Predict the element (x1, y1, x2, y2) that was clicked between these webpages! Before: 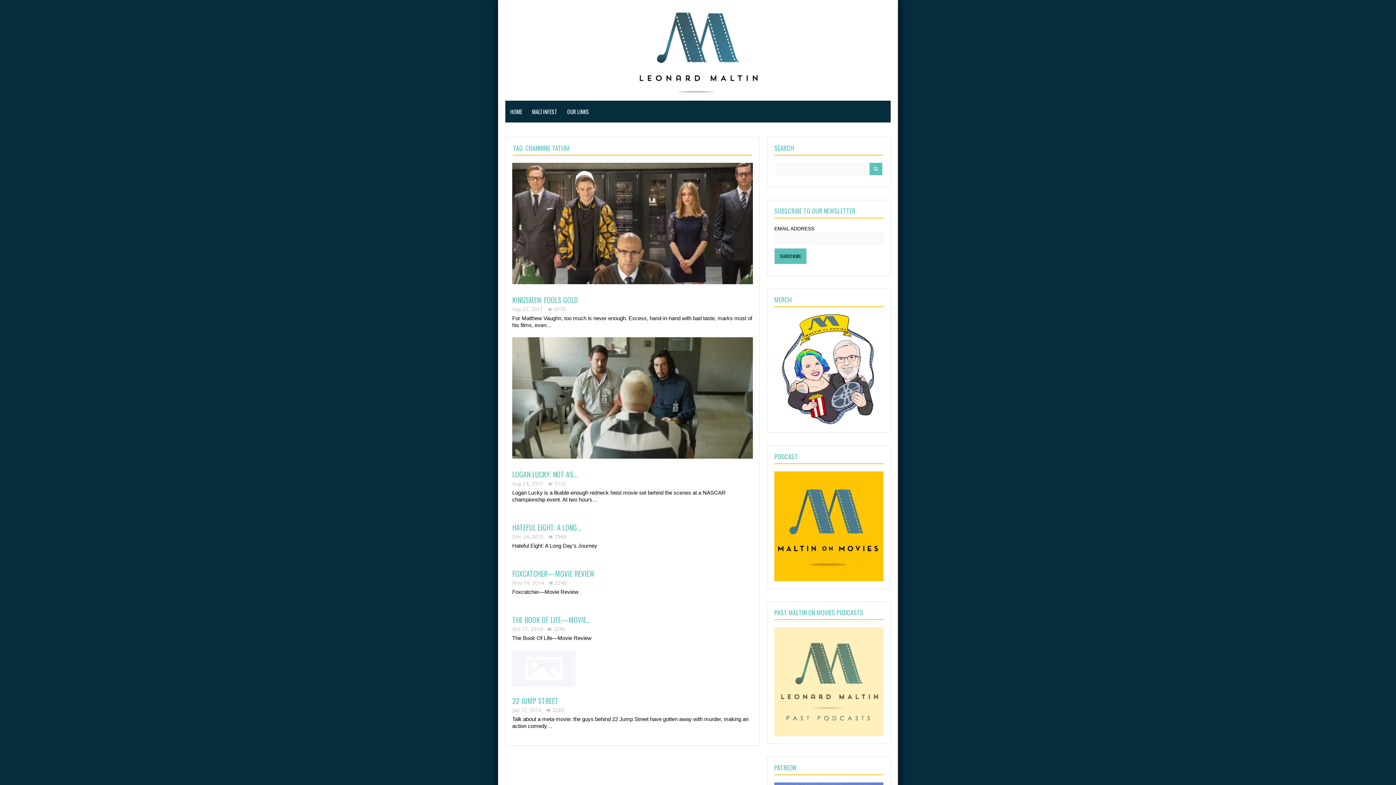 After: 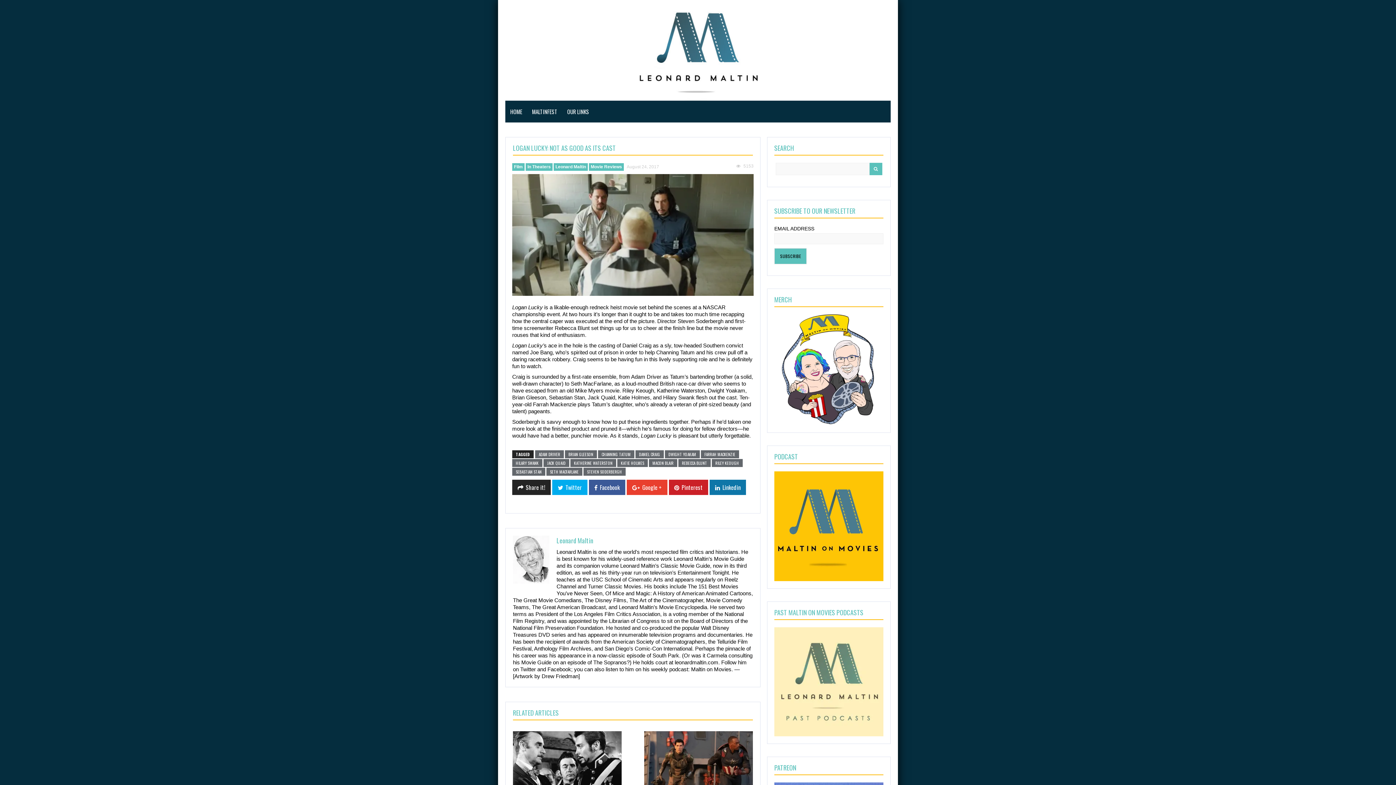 Action: bbox: (512, 337, 753, 458)